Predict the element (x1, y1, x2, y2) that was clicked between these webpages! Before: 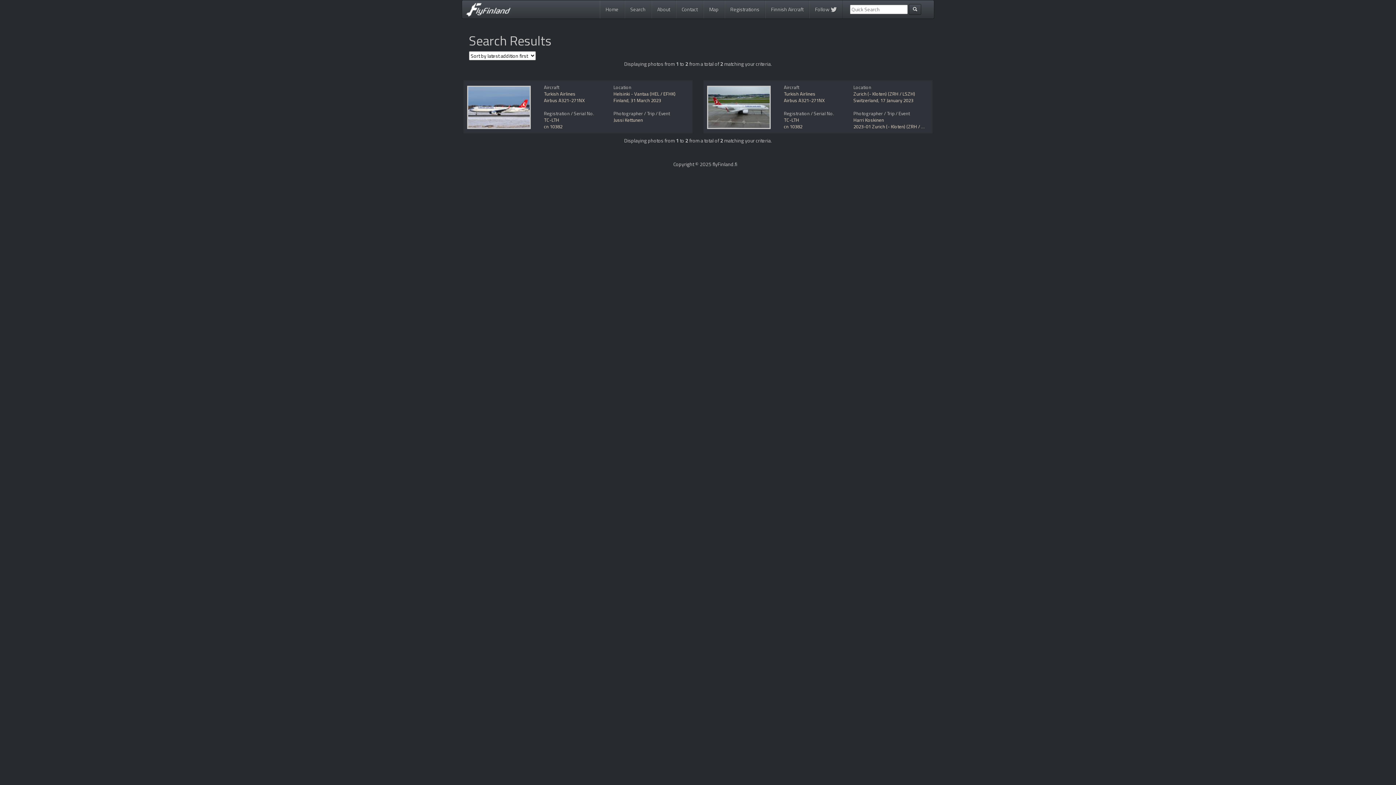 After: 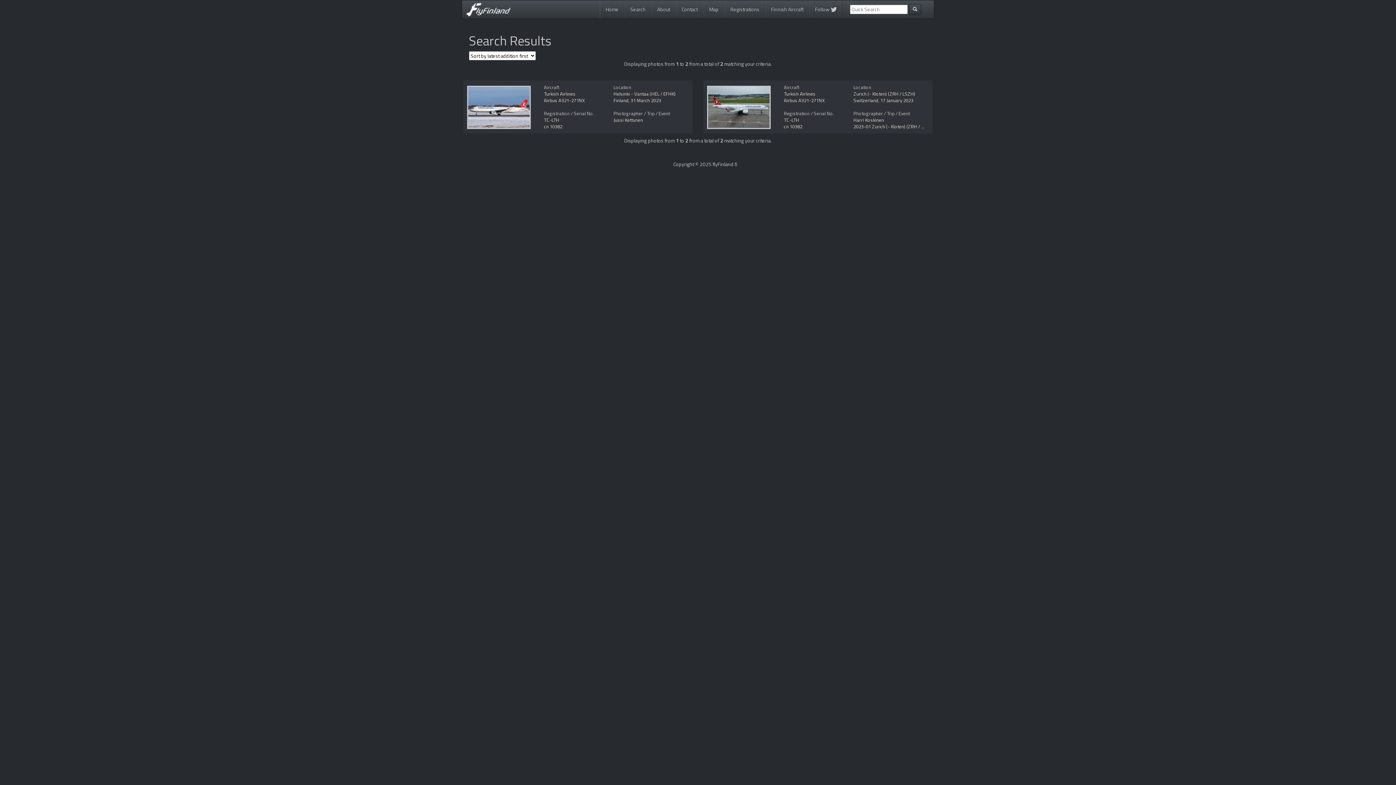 Action: label: TC-LTH bbox: (544, 116, 559, 123)